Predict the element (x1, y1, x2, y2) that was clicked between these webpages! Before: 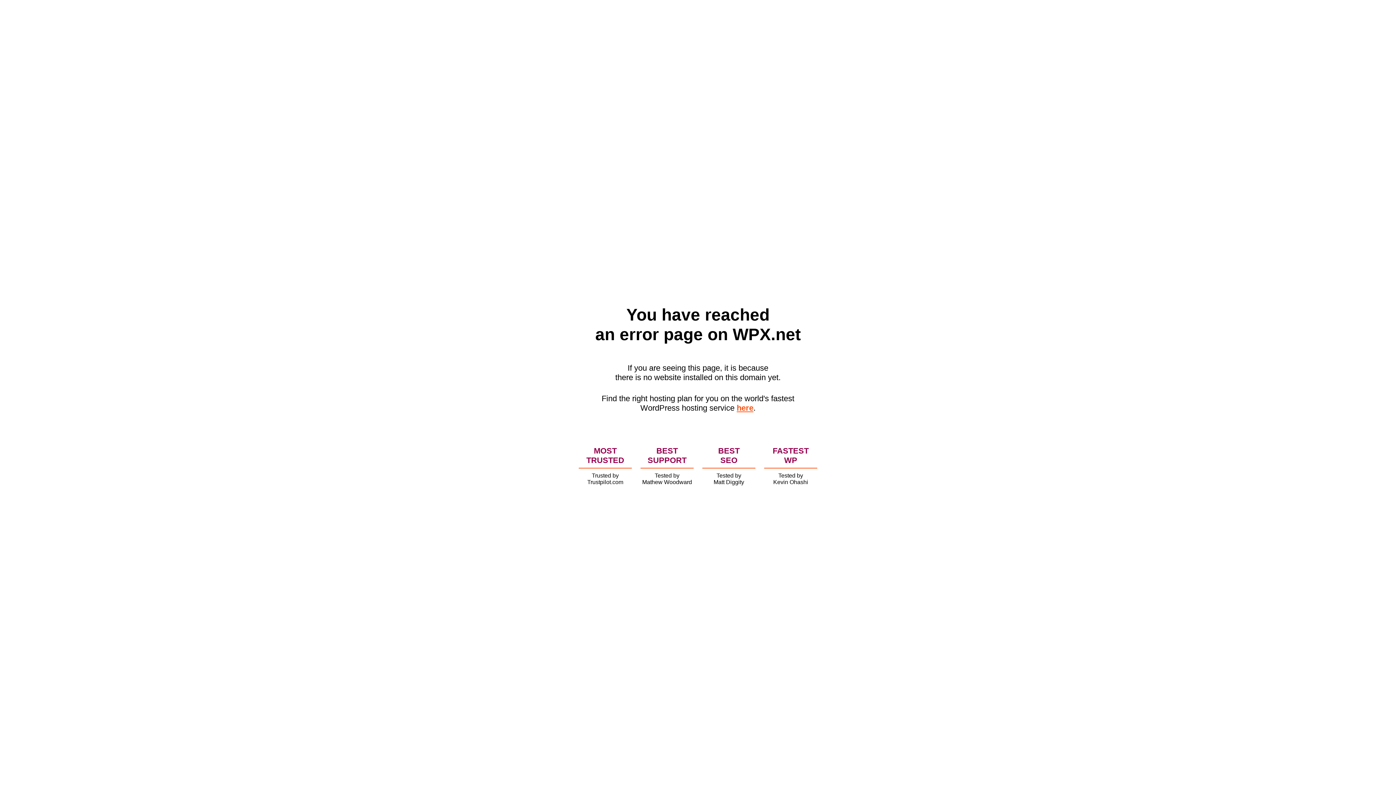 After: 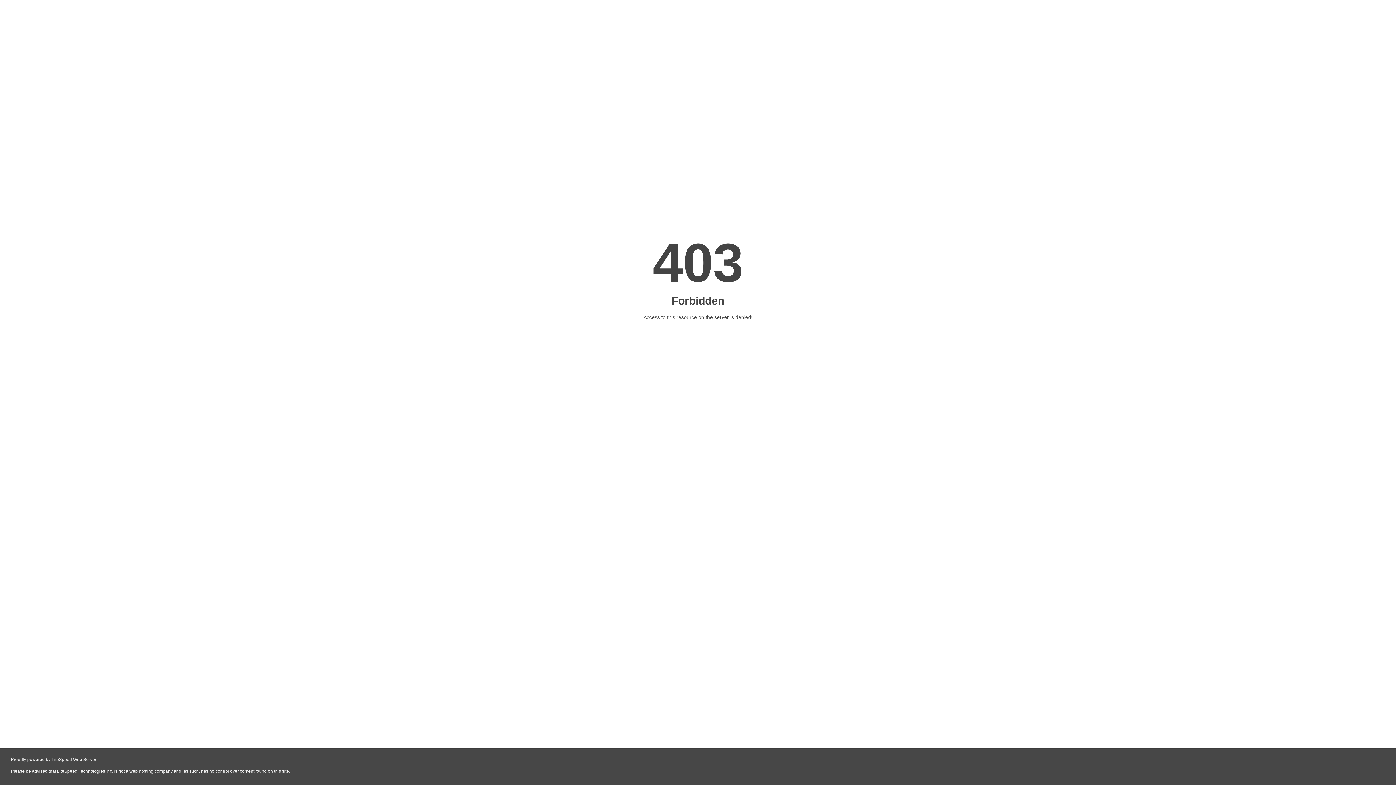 Action: bbox: (736, 403, 753, 412) label: here